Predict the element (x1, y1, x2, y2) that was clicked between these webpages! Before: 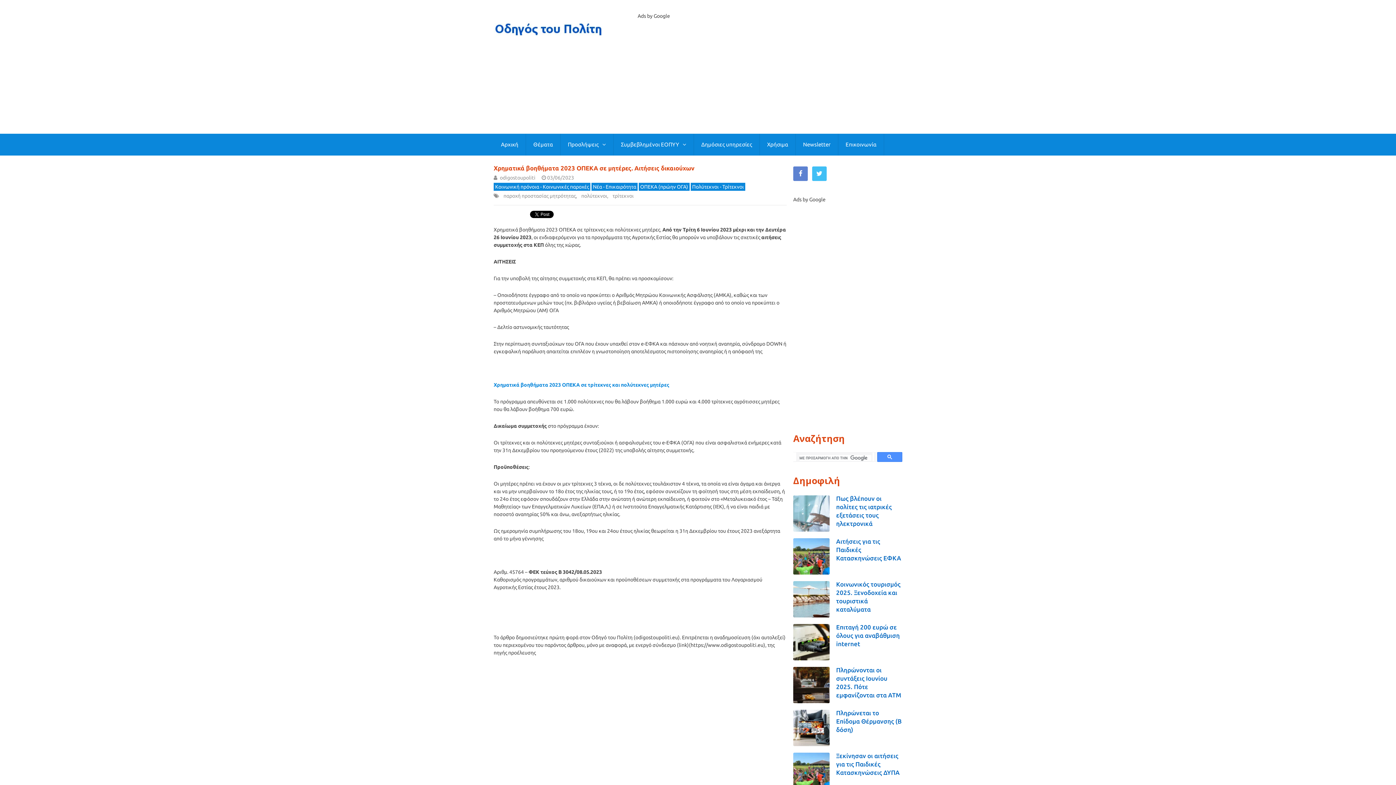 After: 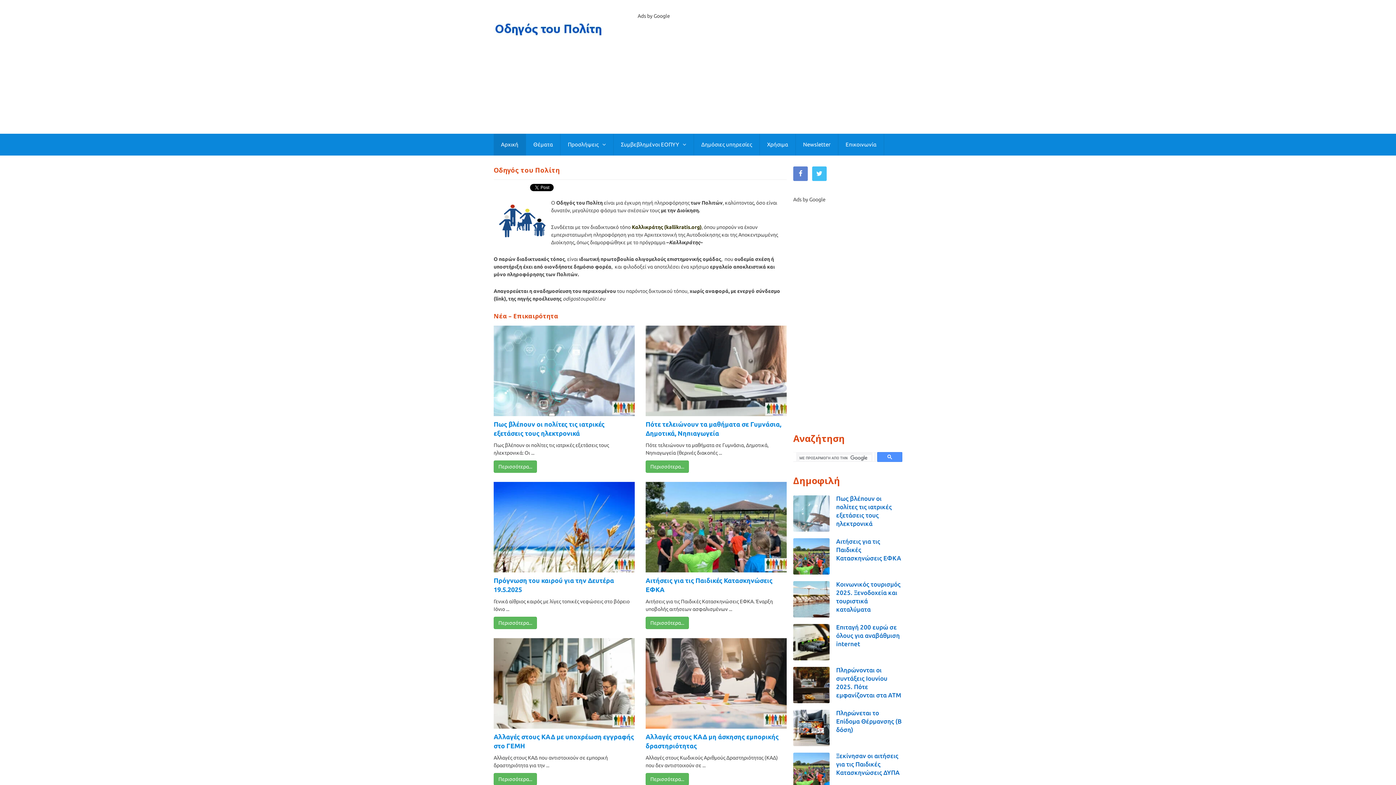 Action: bbox: (493, 133, 525, 155) label: Αρχική